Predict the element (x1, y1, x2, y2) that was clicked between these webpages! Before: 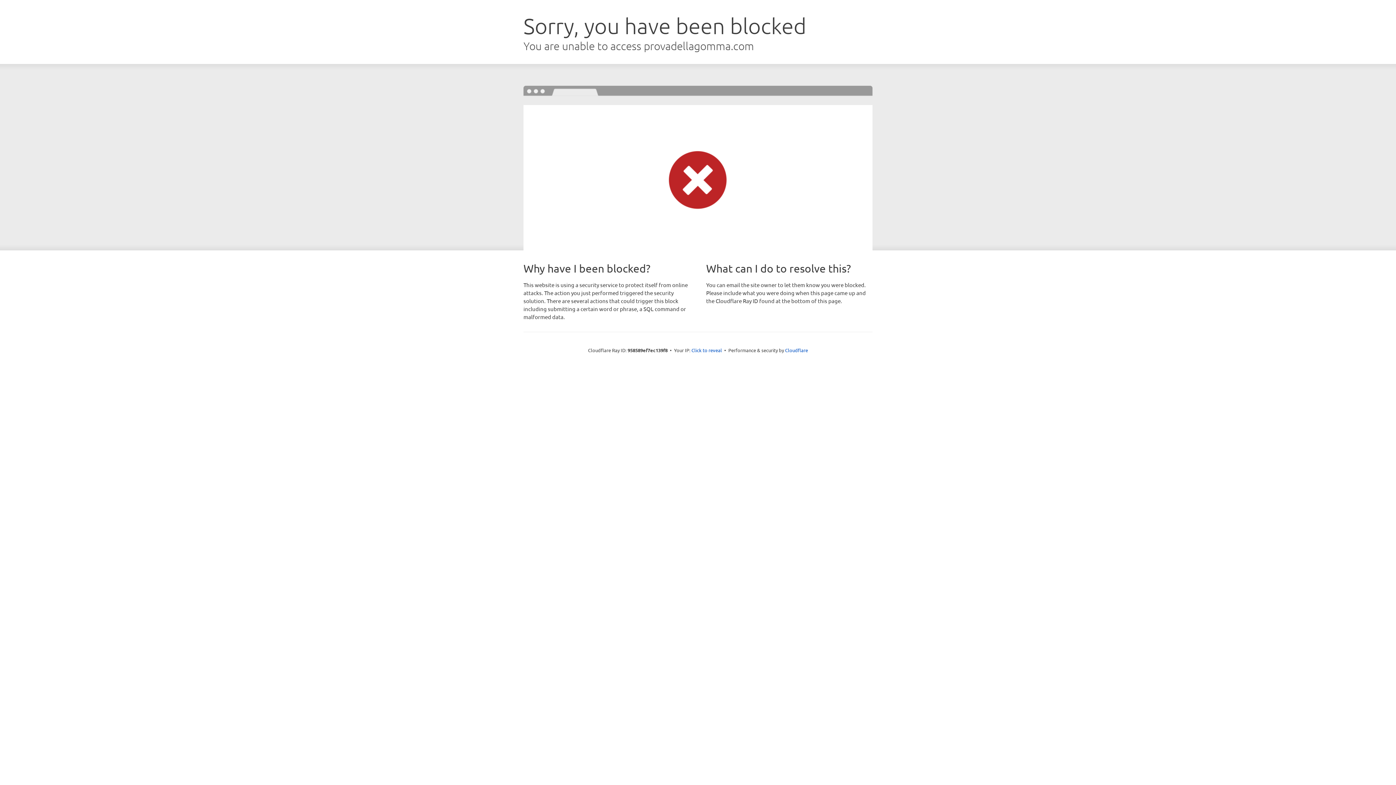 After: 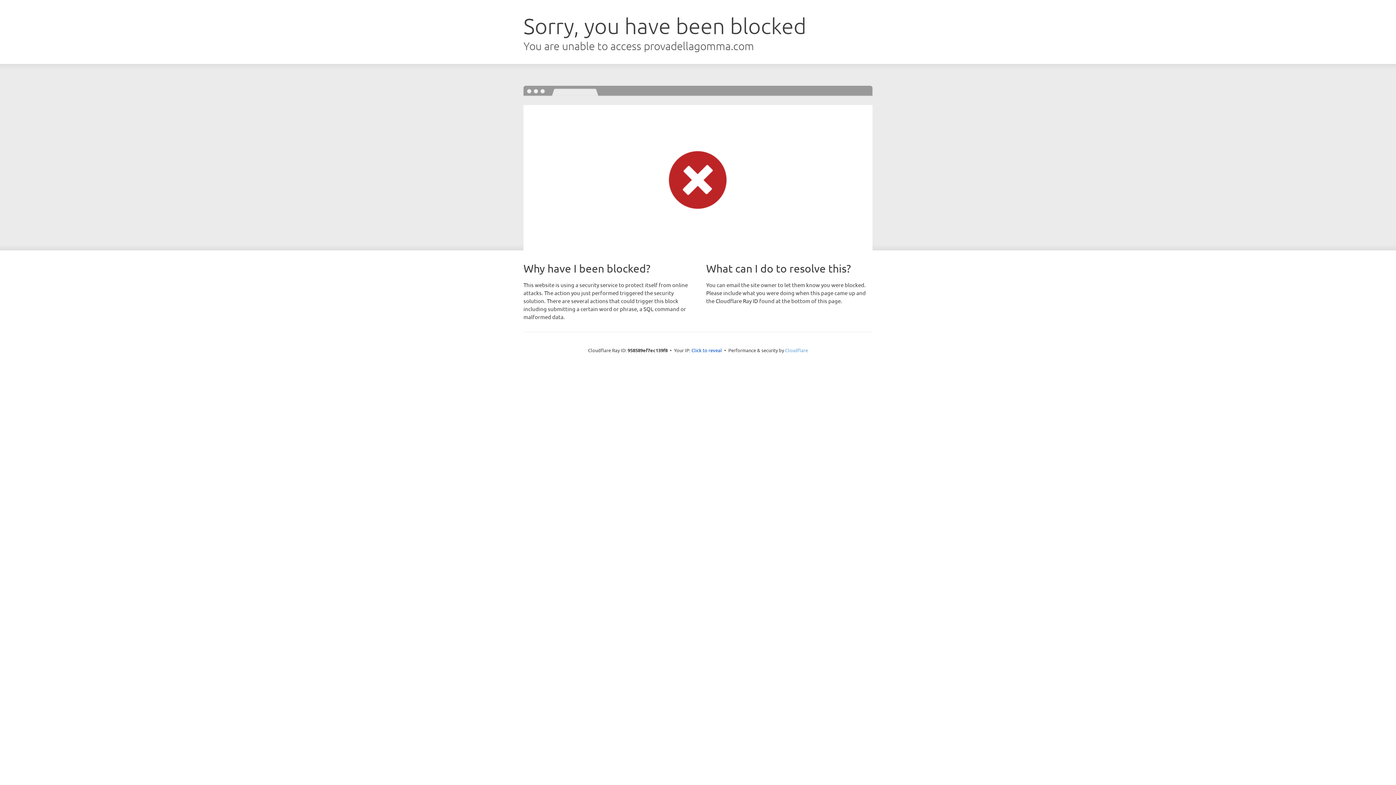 Action: label: Cloudflare bbox: (785, 347, 808, 353)